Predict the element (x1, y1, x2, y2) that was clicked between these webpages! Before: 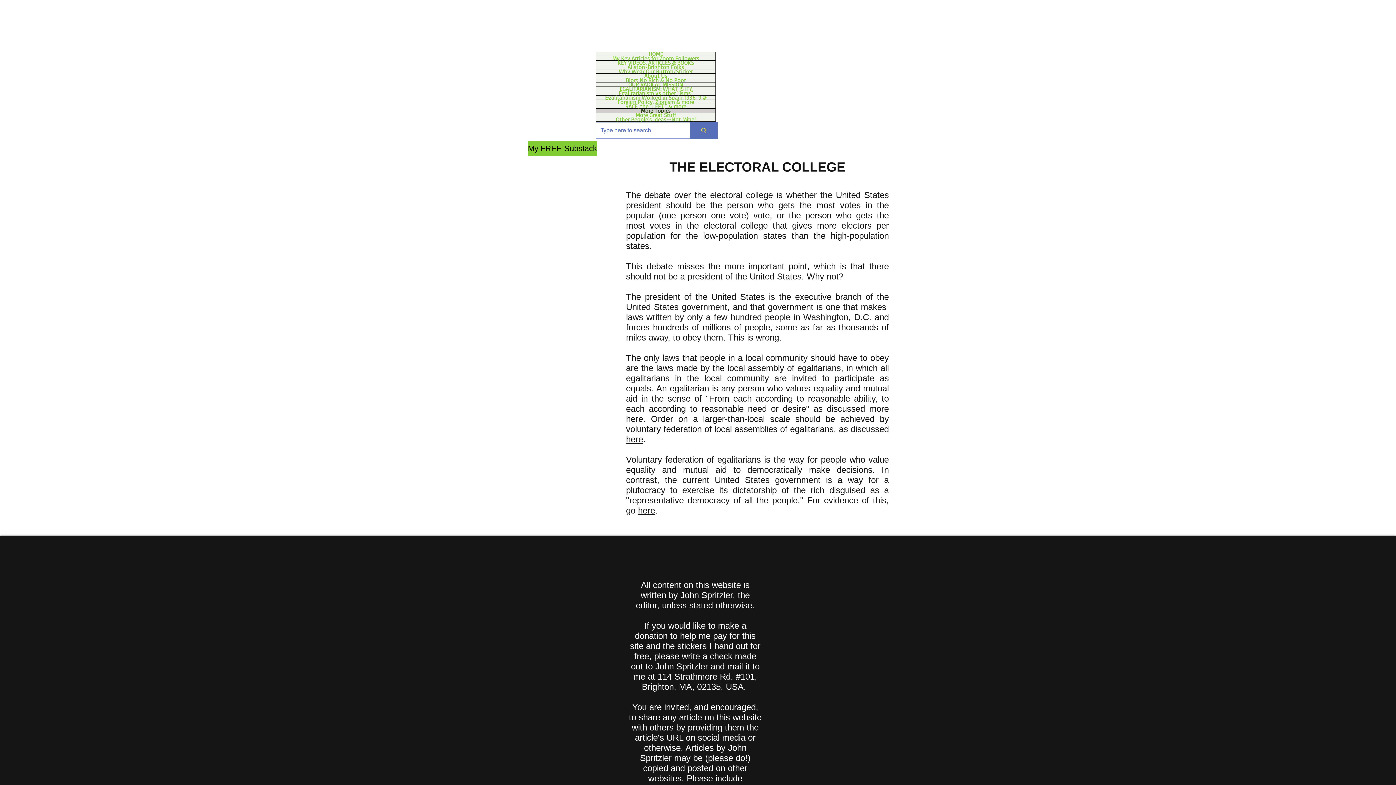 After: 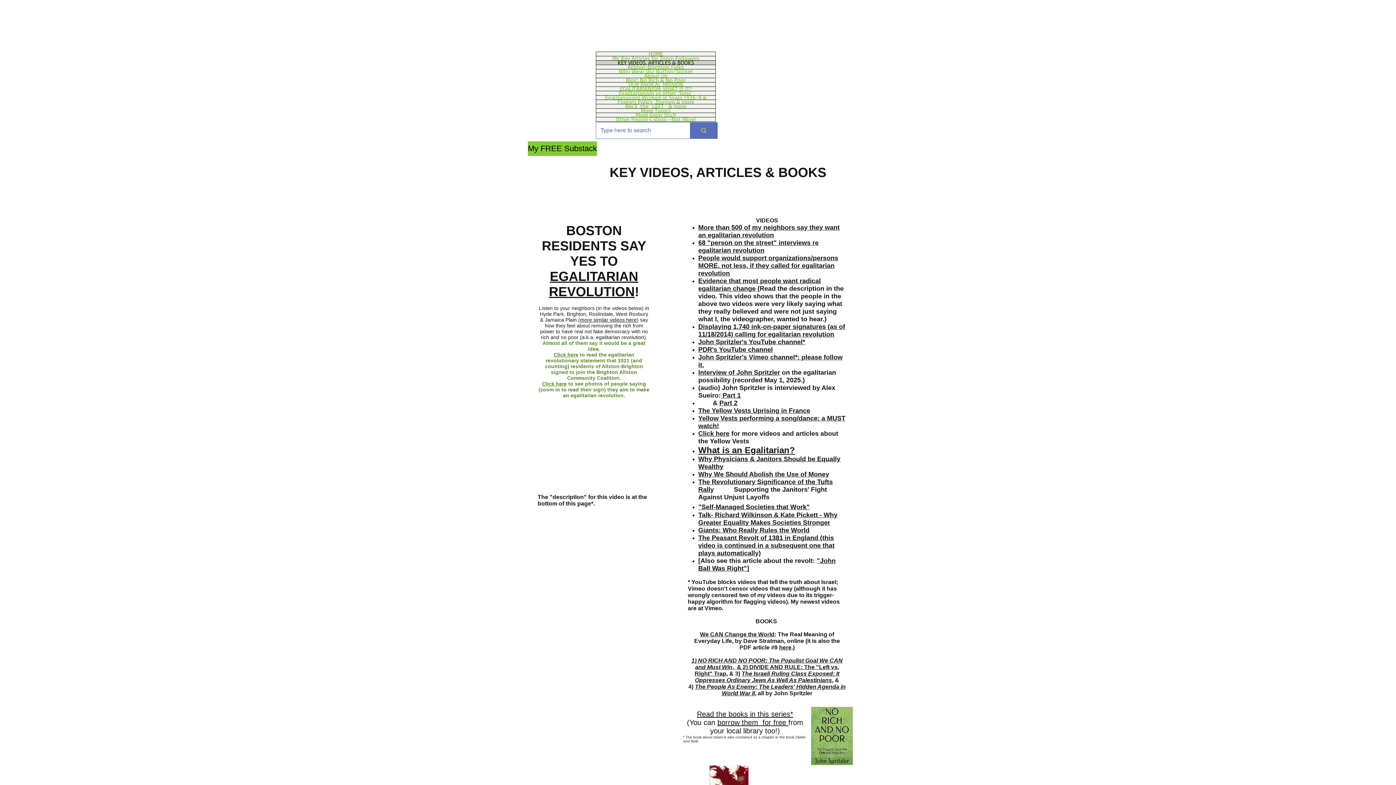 Action: label: KEY VIDEOS, ARTICLES & BOOKS bbox: (596, 60, 715, 64)